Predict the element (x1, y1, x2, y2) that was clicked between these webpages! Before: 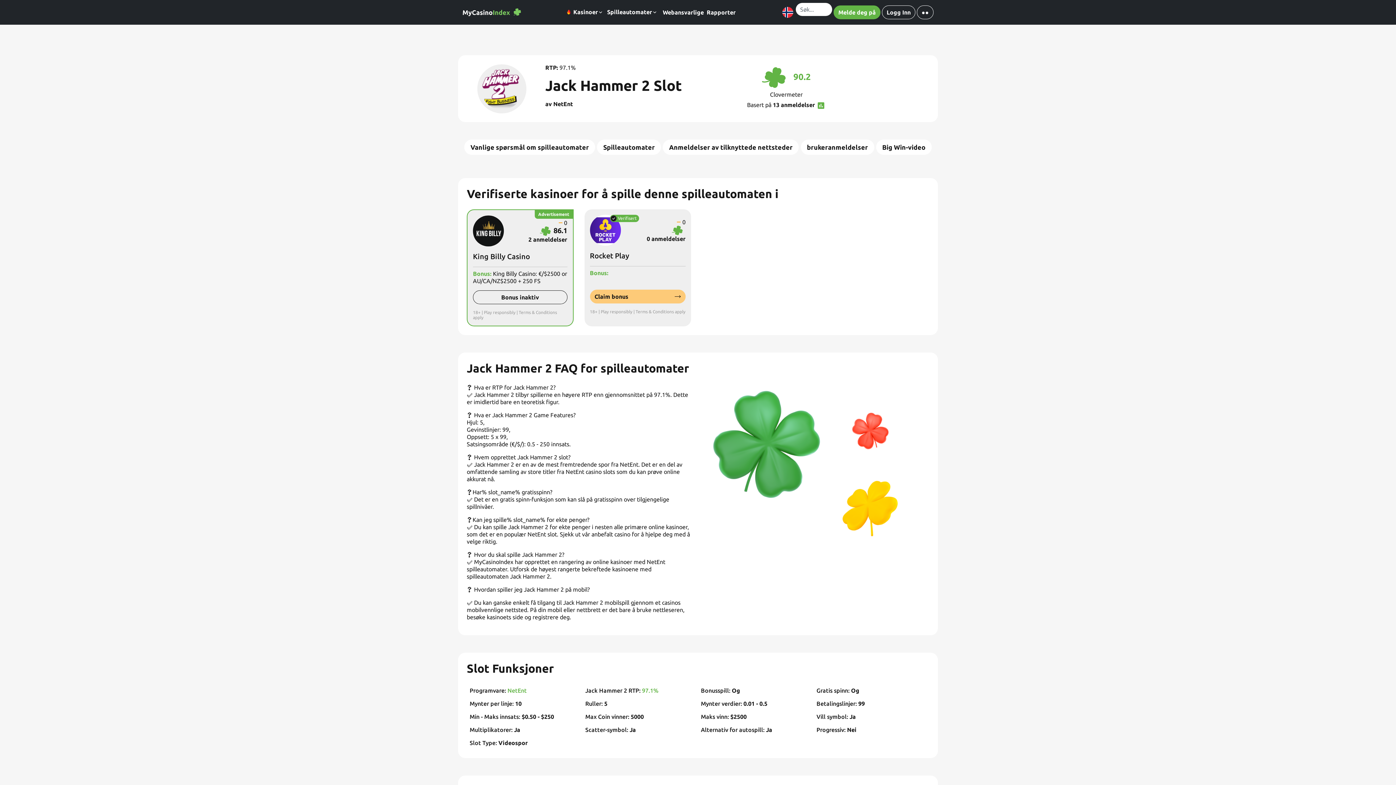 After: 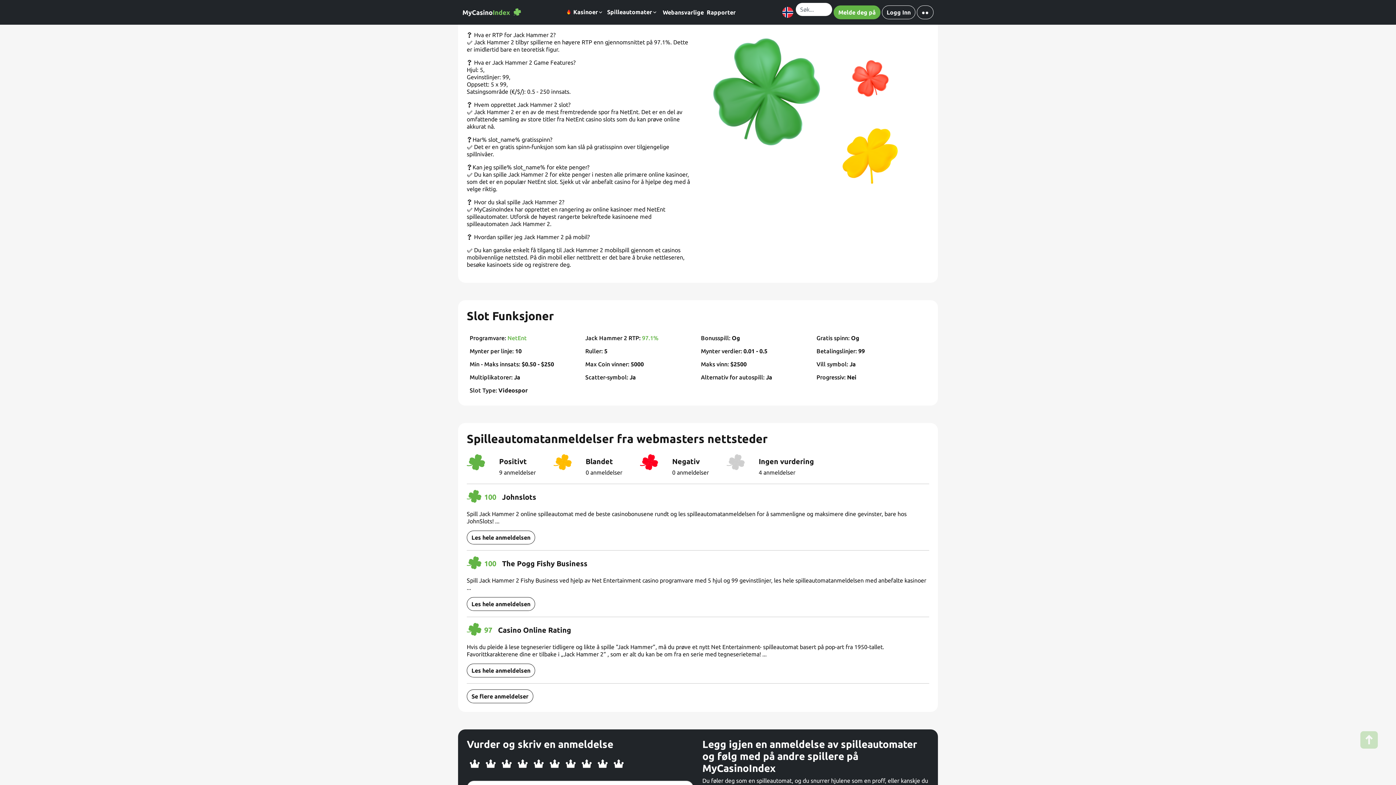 Action: label: Vanlige spørsmål om spilleautomater bbox: (464, 139, 595, 157)